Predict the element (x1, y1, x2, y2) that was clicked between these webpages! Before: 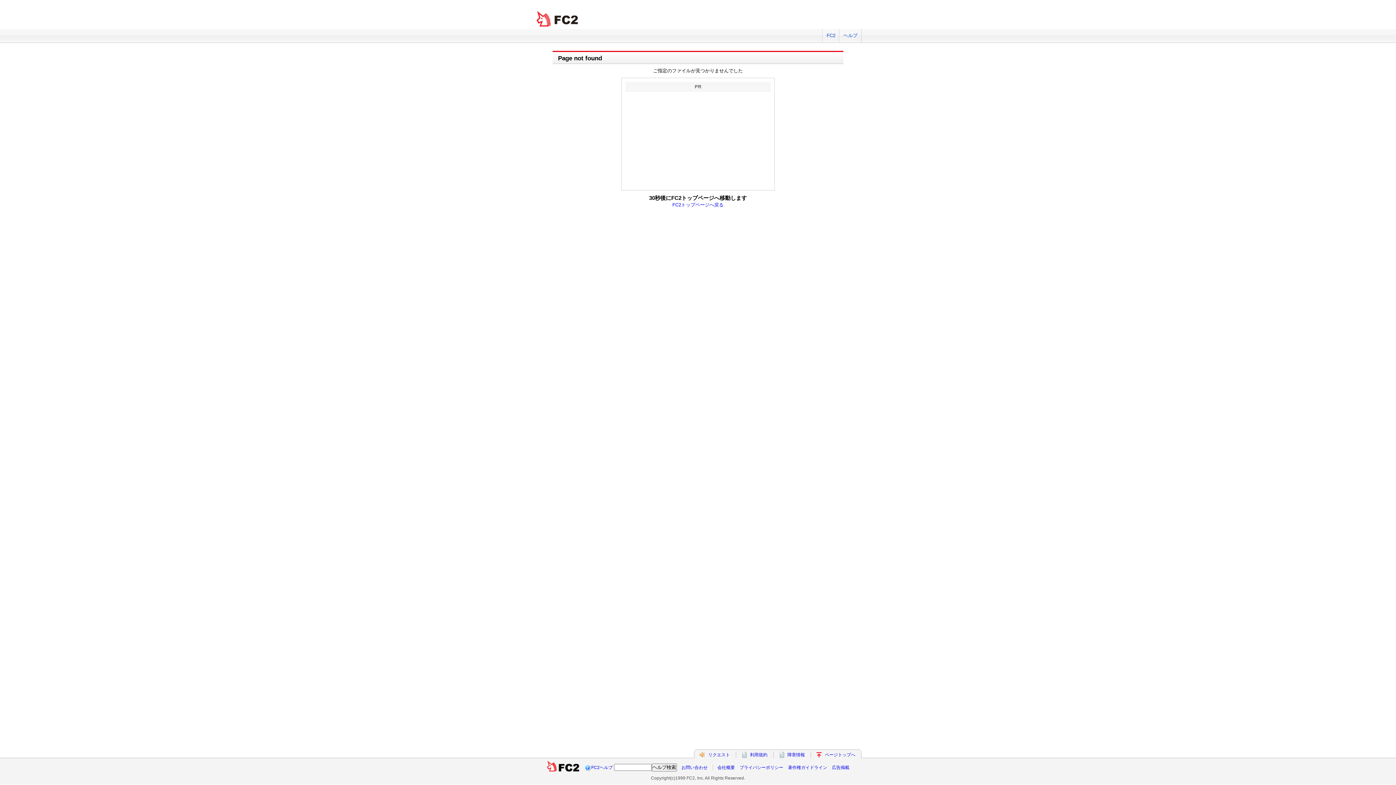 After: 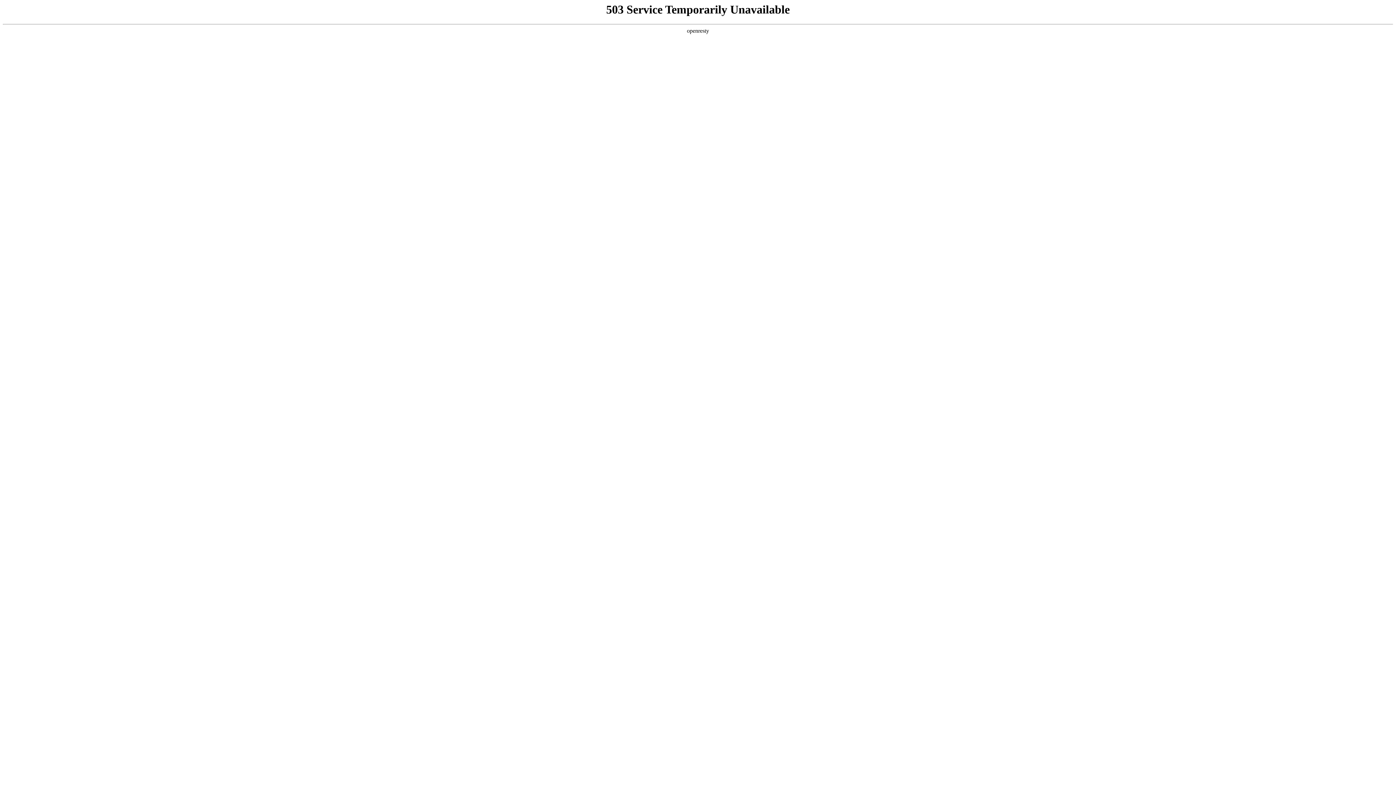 Action: label: 障害情報 bbox: (787, 752, 805, 757)